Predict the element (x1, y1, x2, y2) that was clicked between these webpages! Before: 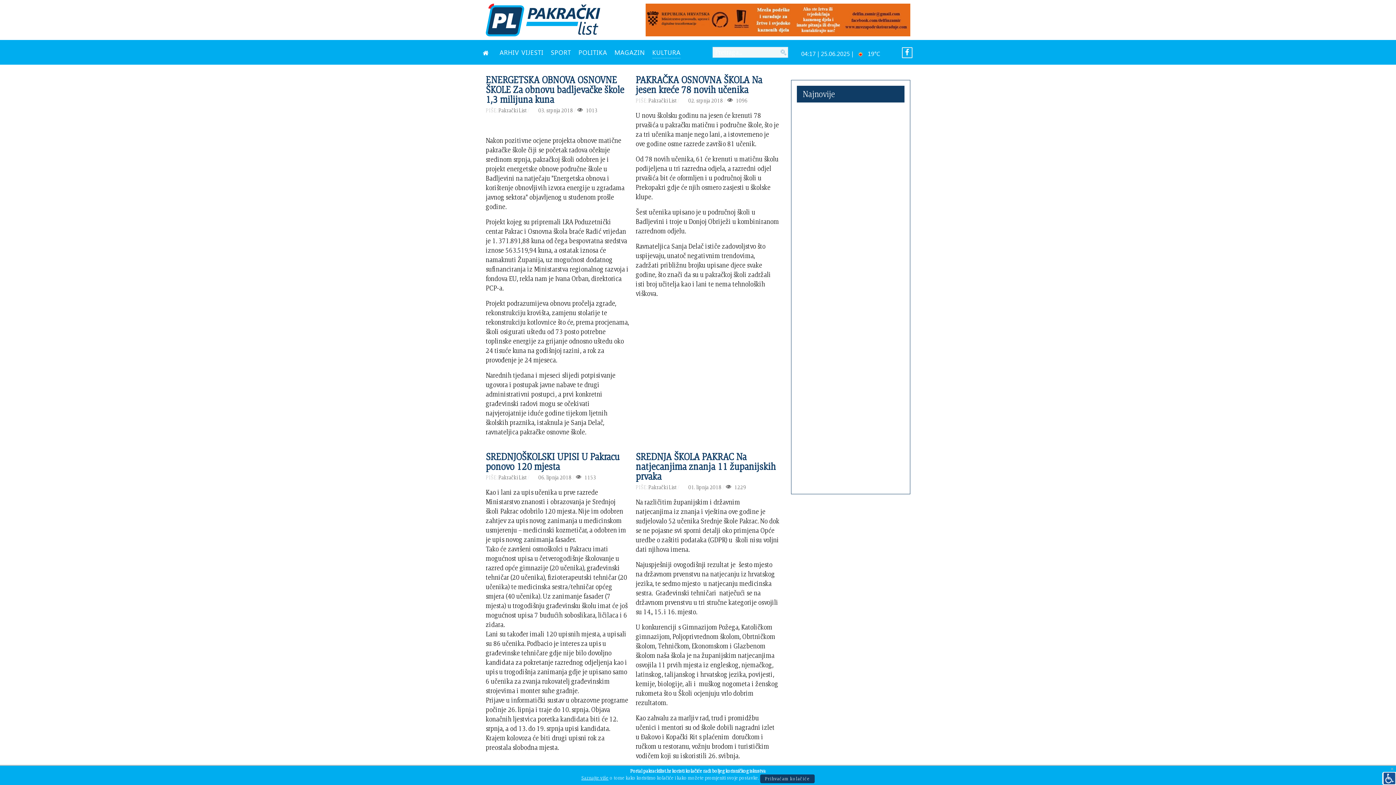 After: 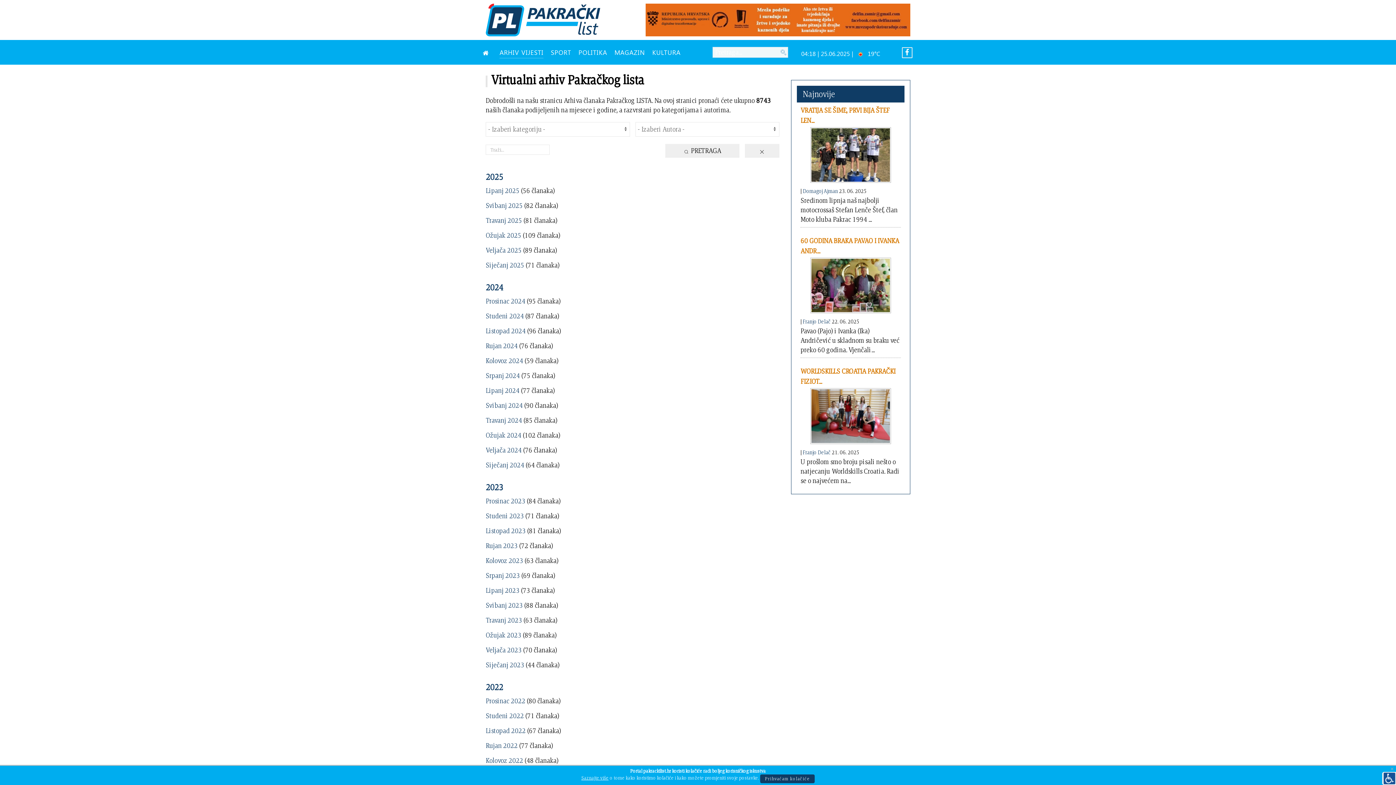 Action: bbox: (499, 46, 543, 59) label: ARHIV VIJESTI